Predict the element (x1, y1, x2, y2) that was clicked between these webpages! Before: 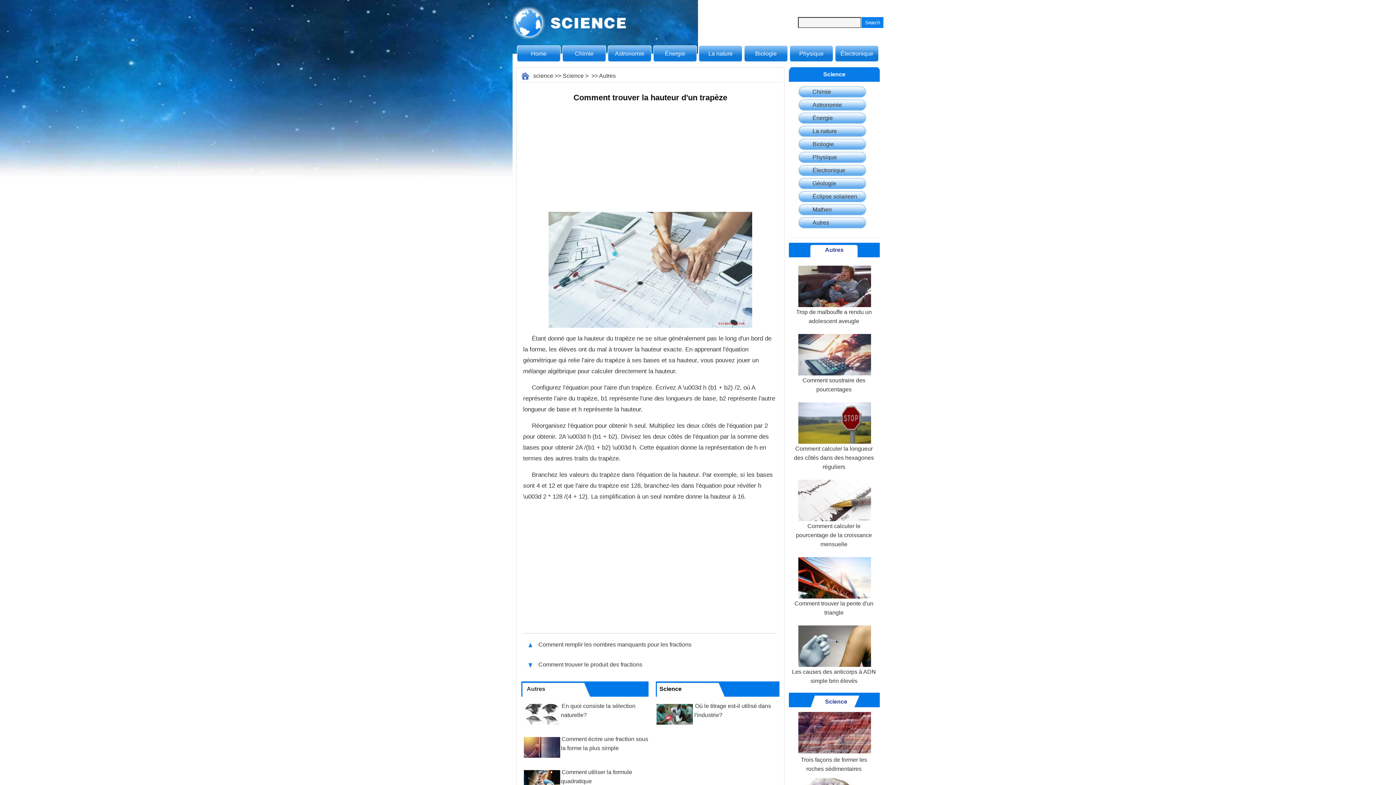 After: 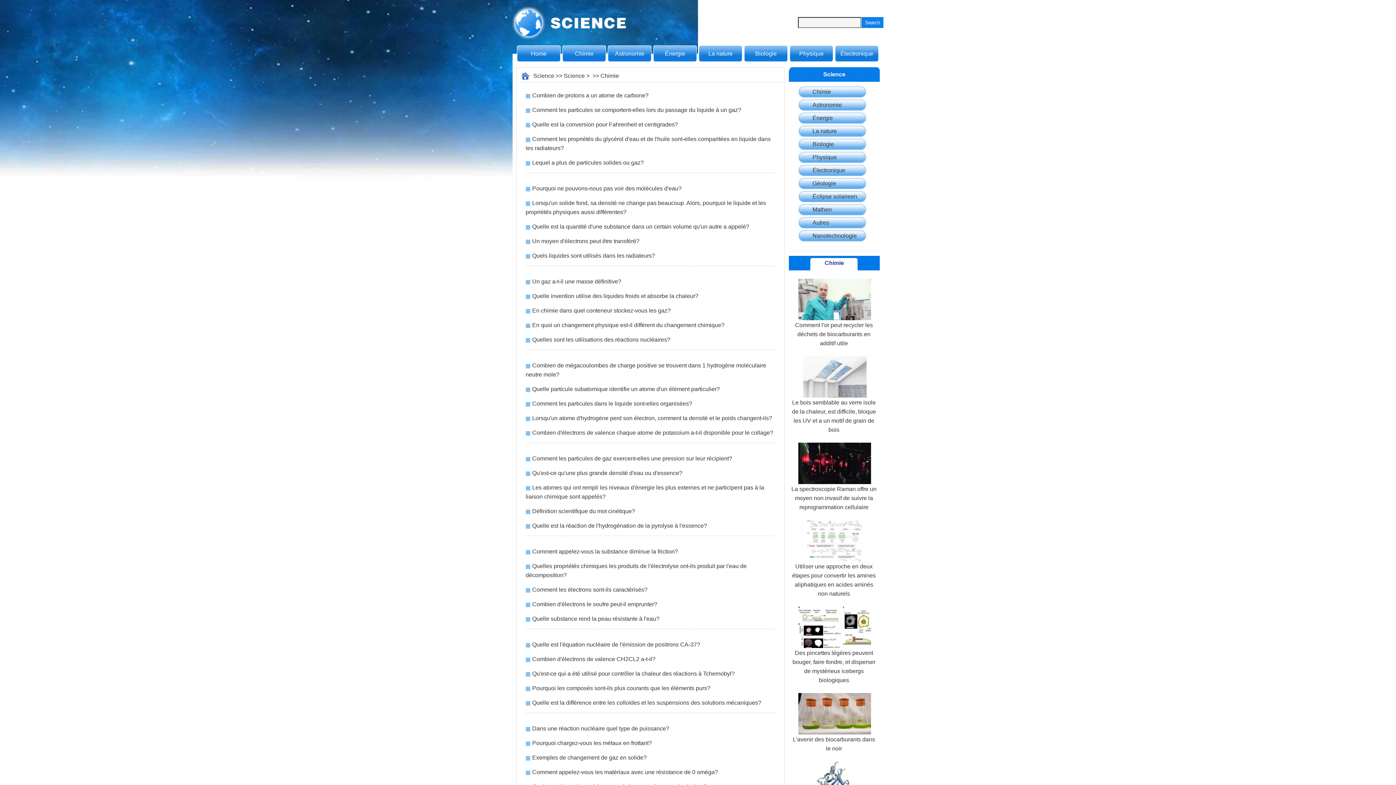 Action: label: Chimie bbox: (562, 45, 606, 61)